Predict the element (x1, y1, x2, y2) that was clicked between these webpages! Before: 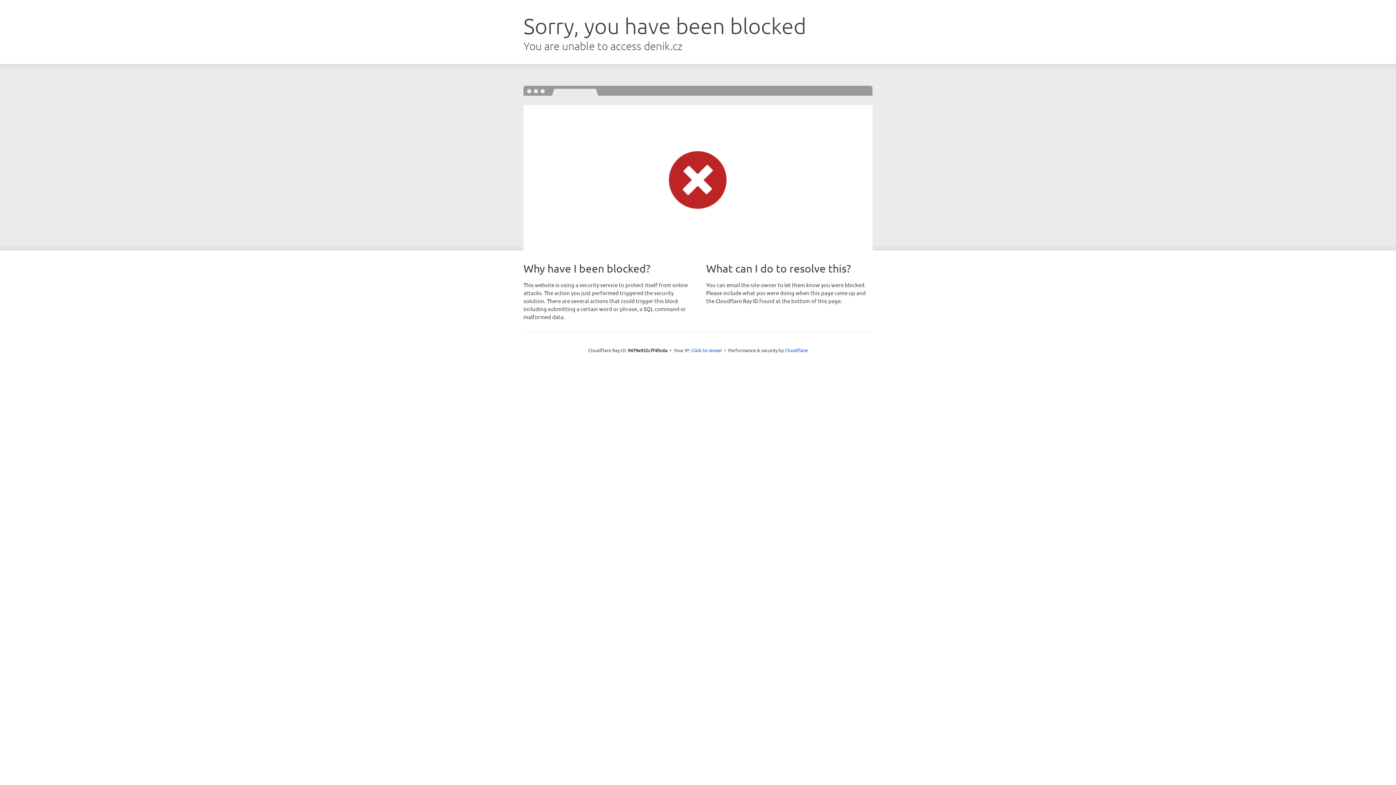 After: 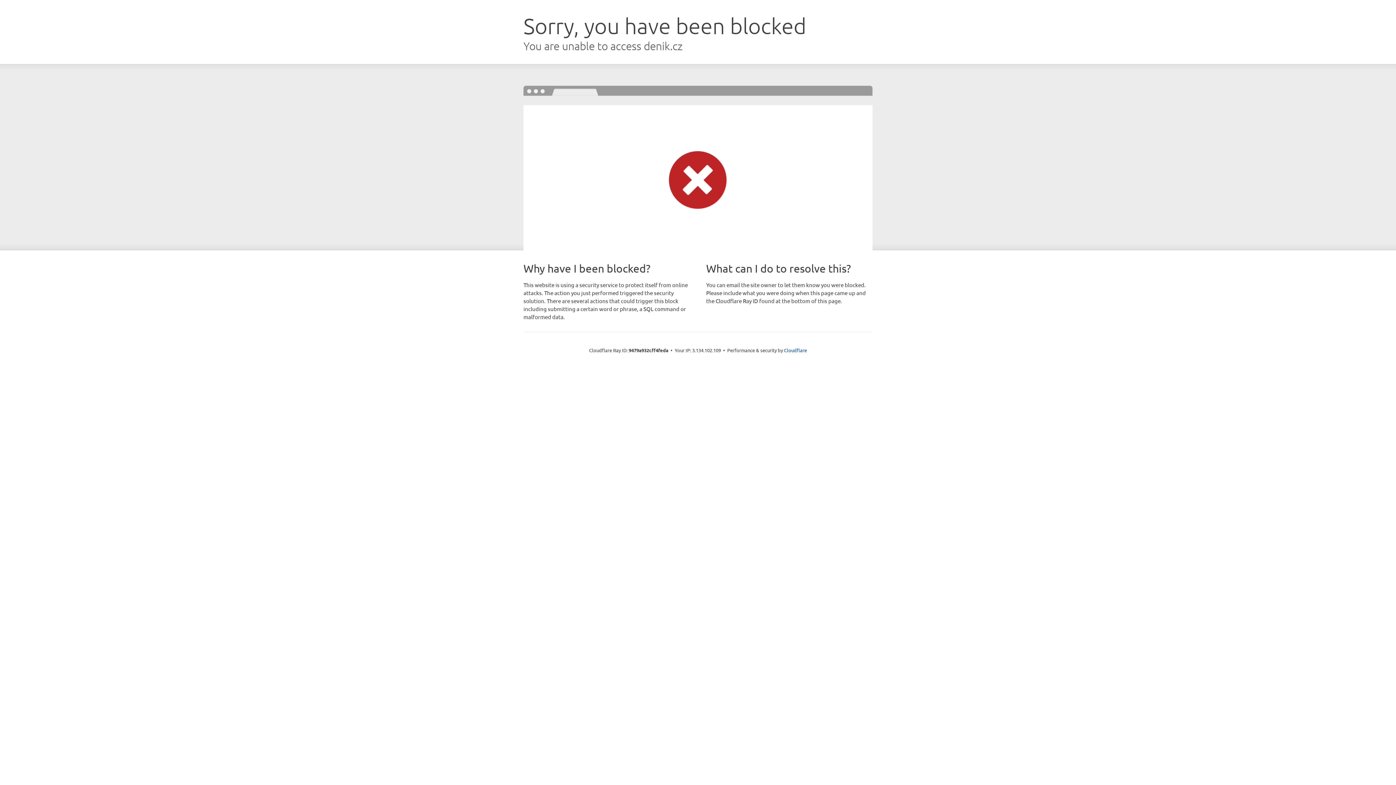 Action: label: Click to reveal bbox: (691, 346, 722, 353)